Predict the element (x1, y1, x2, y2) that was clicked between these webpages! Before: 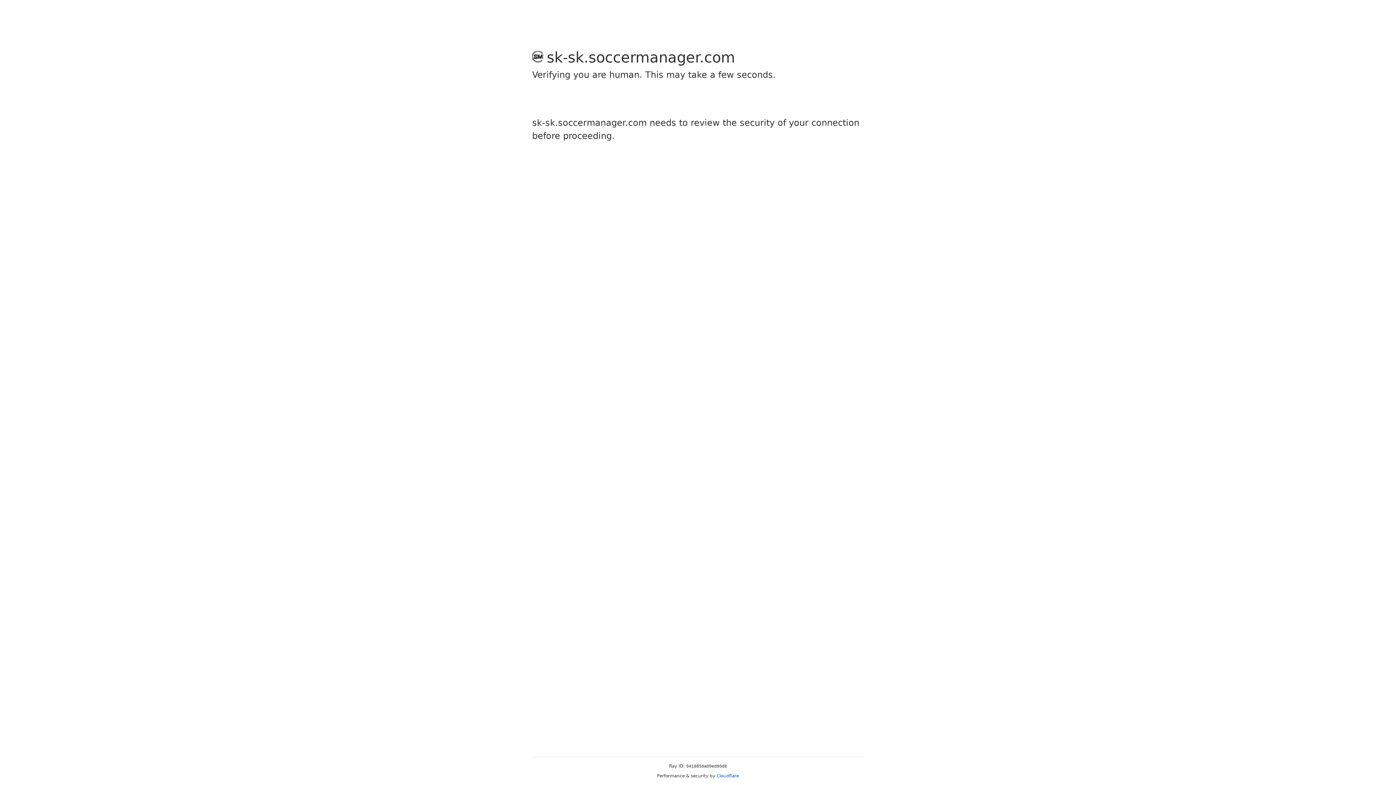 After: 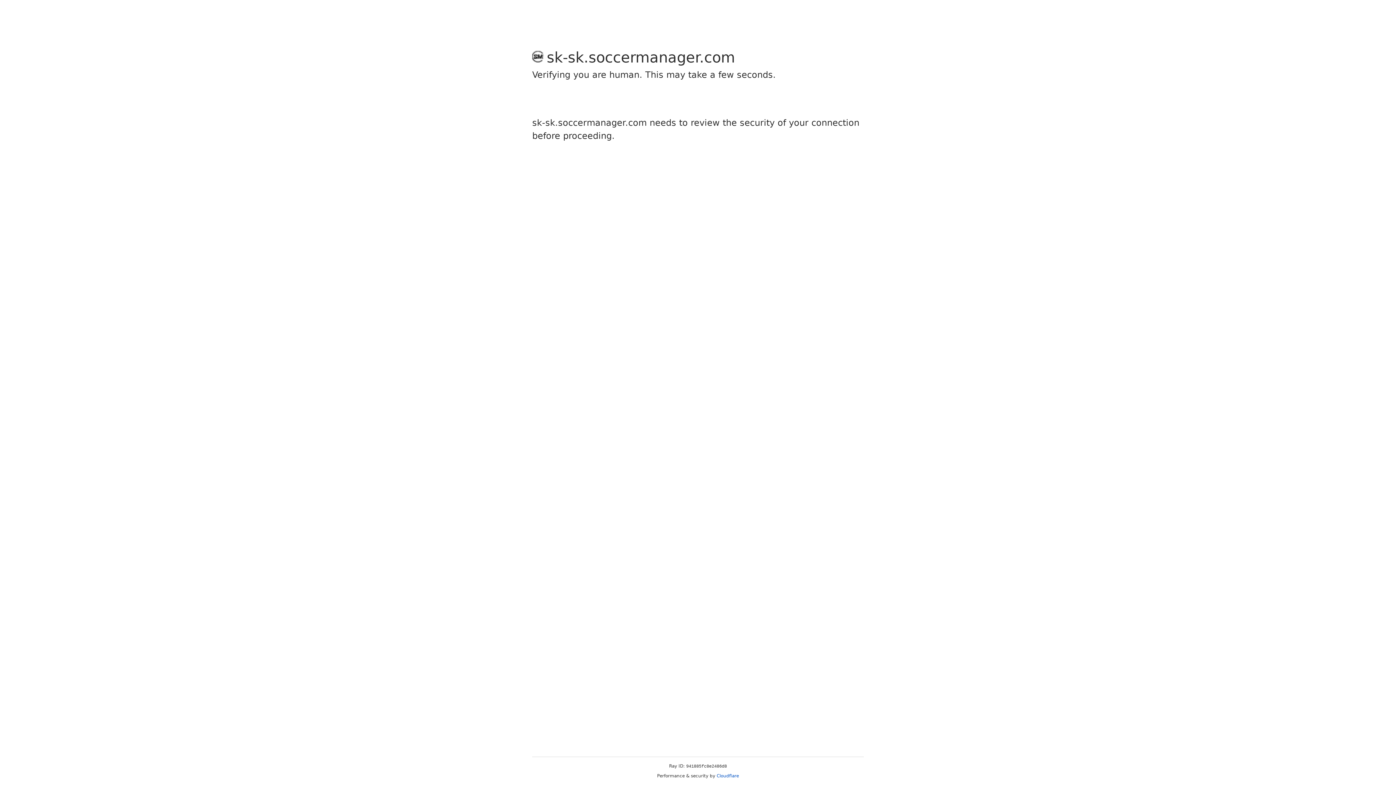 Action: bbox: (716, 773, 739, 778) label: Cloudflare